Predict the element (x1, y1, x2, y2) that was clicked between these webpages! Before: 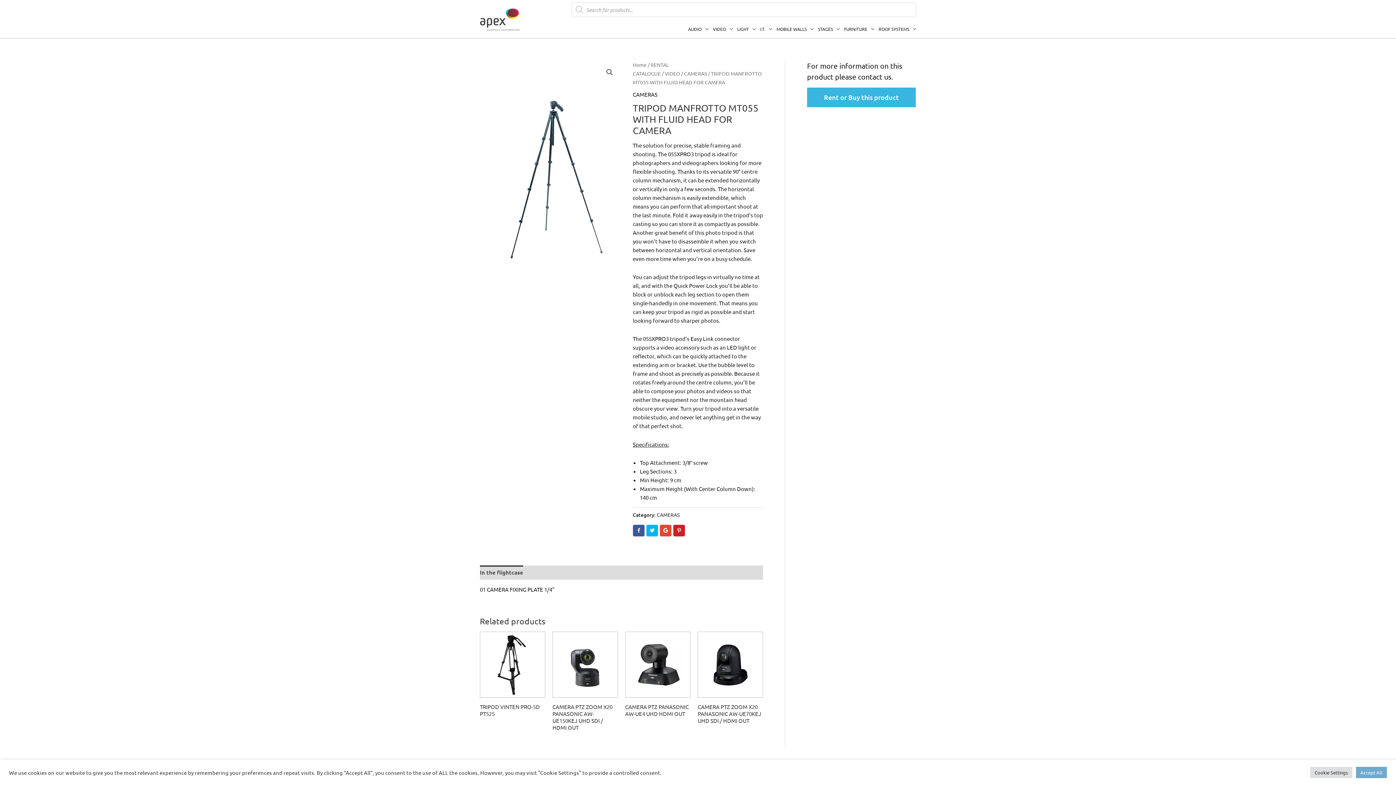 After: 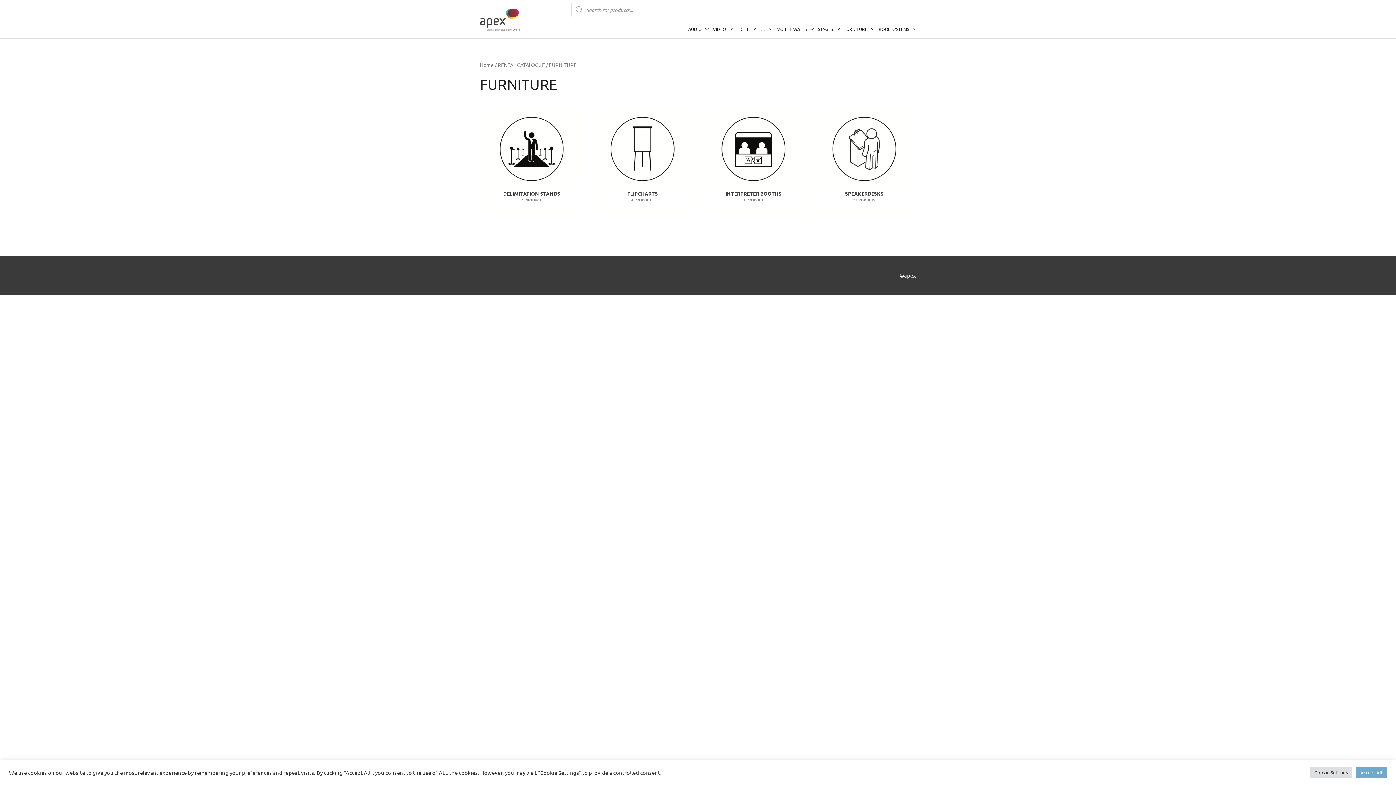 Action: bbox: (840, 20, 874, 37) label: FURNITURE